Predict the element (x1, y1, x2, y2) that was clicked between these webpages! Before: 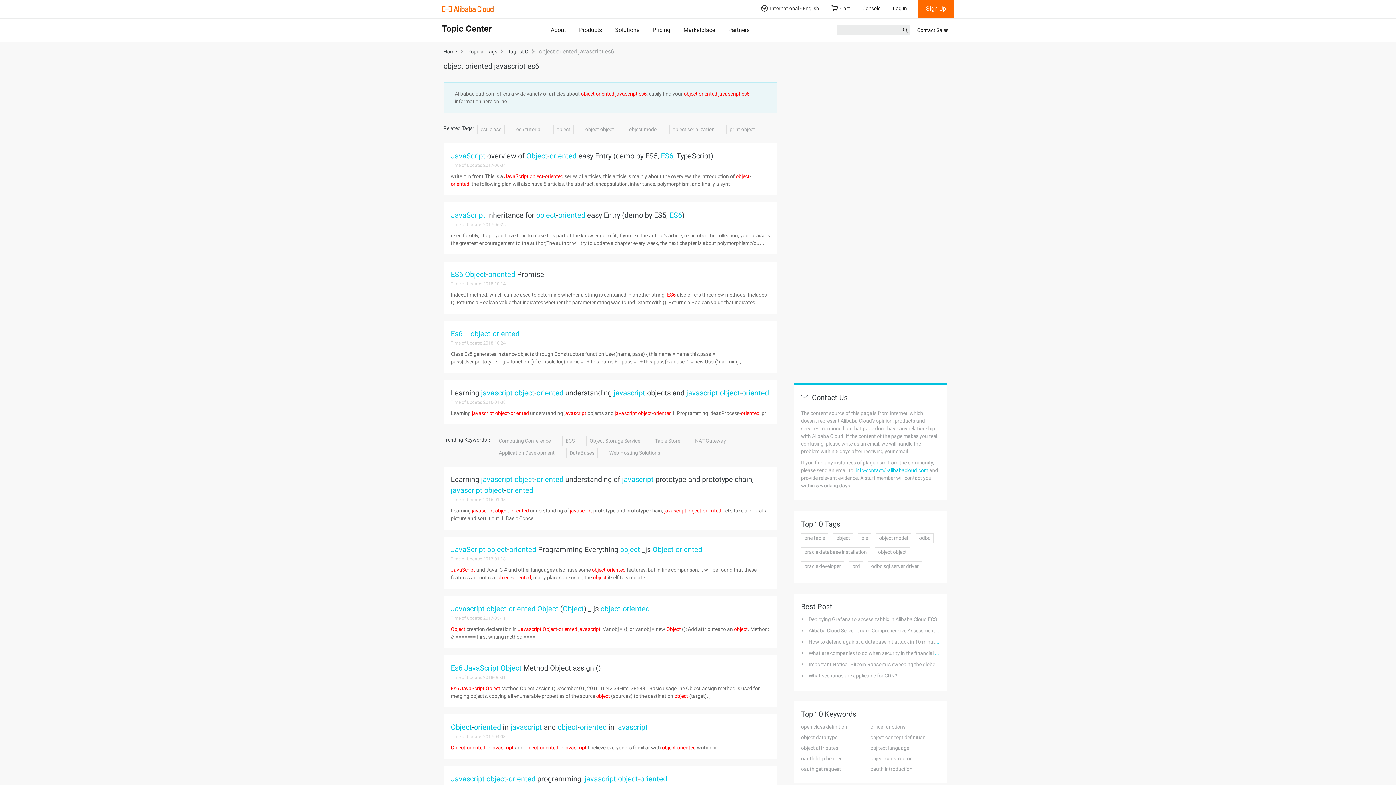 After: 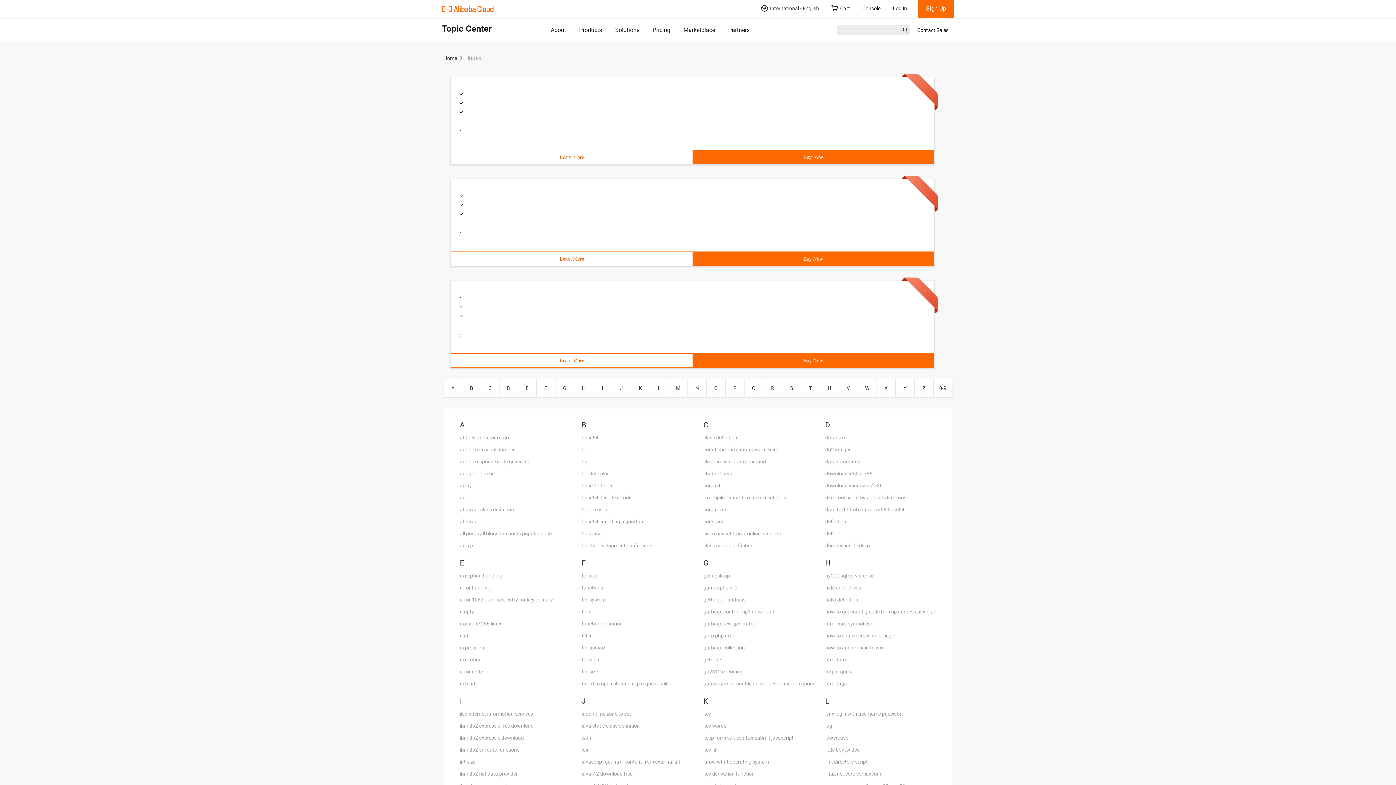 Action: bbox: (467, 48, 497, 54) label: Popular Tags